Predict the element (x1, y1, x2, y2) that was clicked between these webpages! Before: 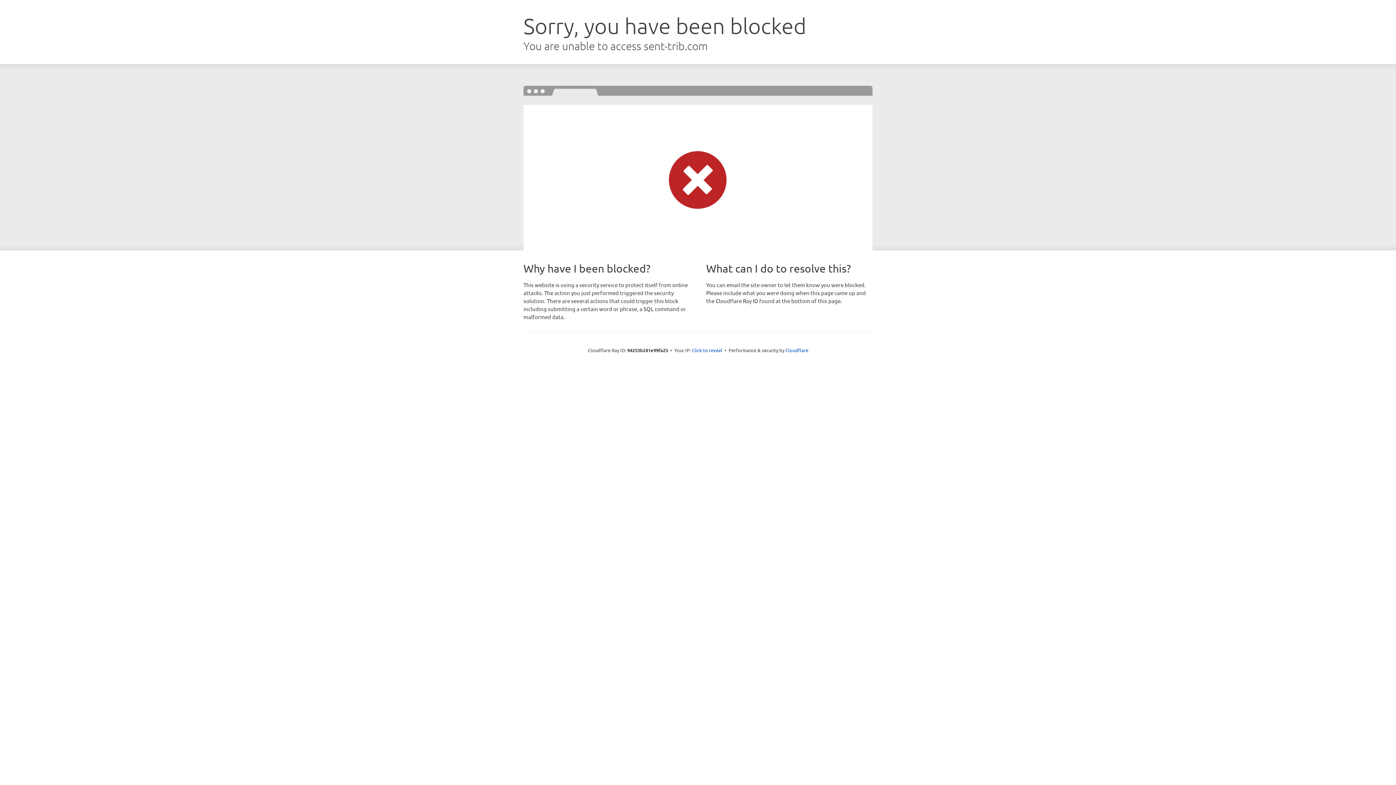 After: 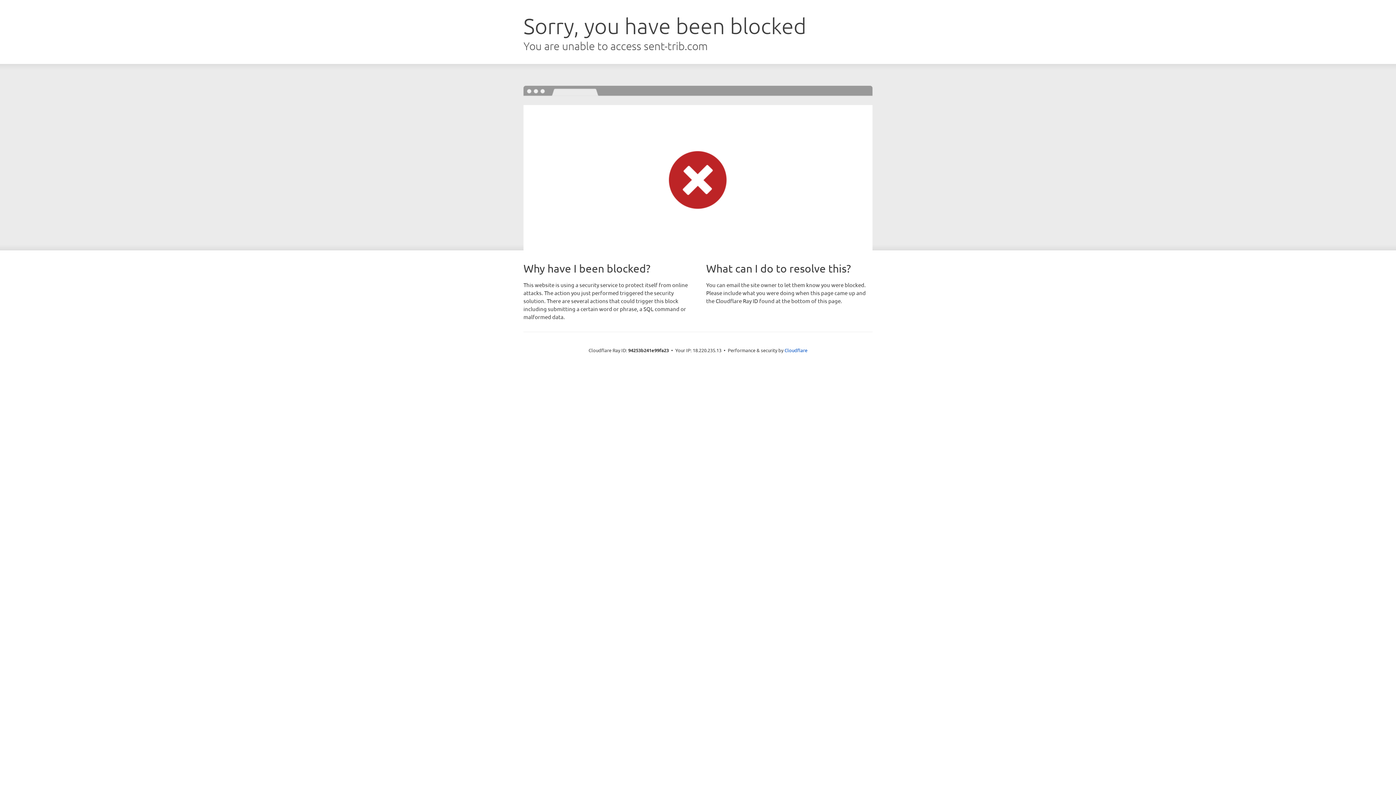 Action: label: Click to reveal bbox: (692, 346, 722, 353)